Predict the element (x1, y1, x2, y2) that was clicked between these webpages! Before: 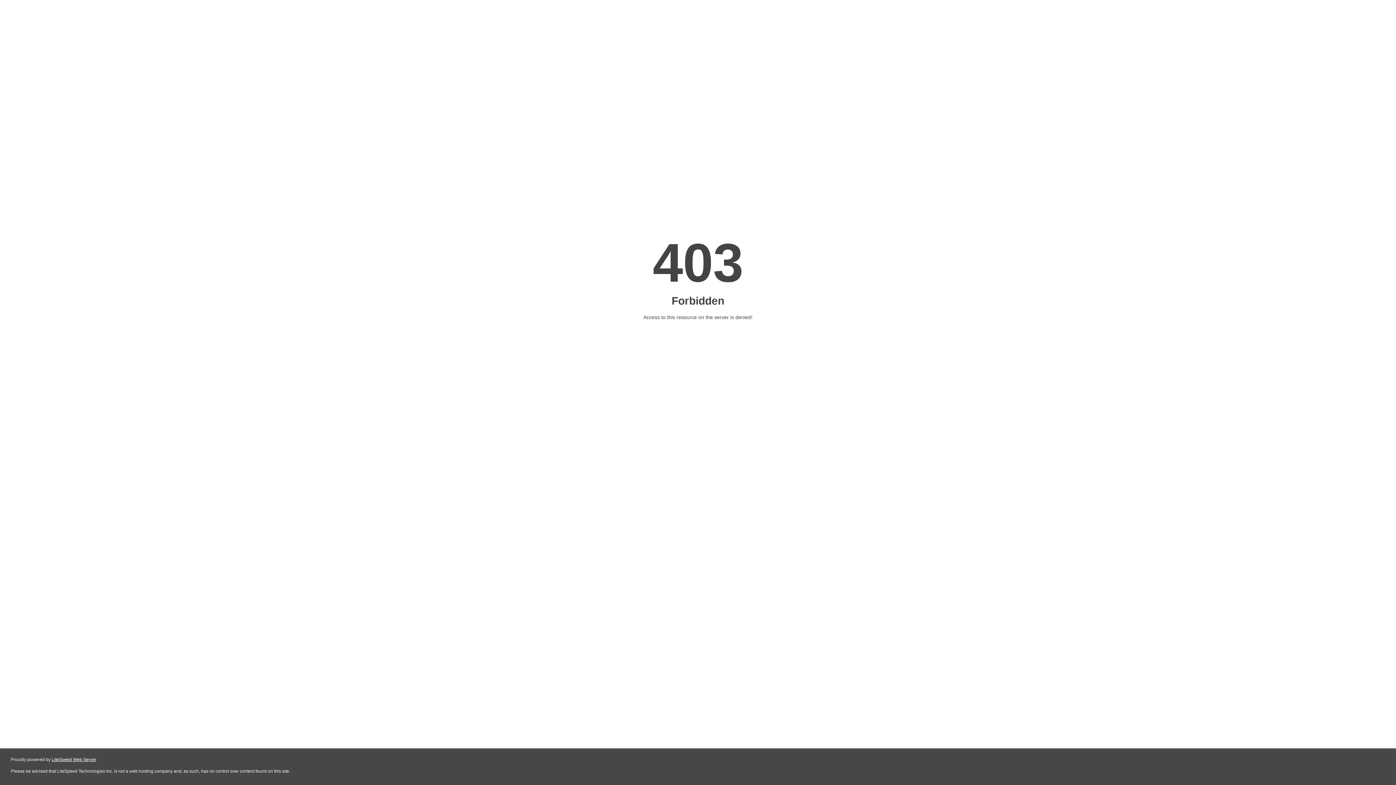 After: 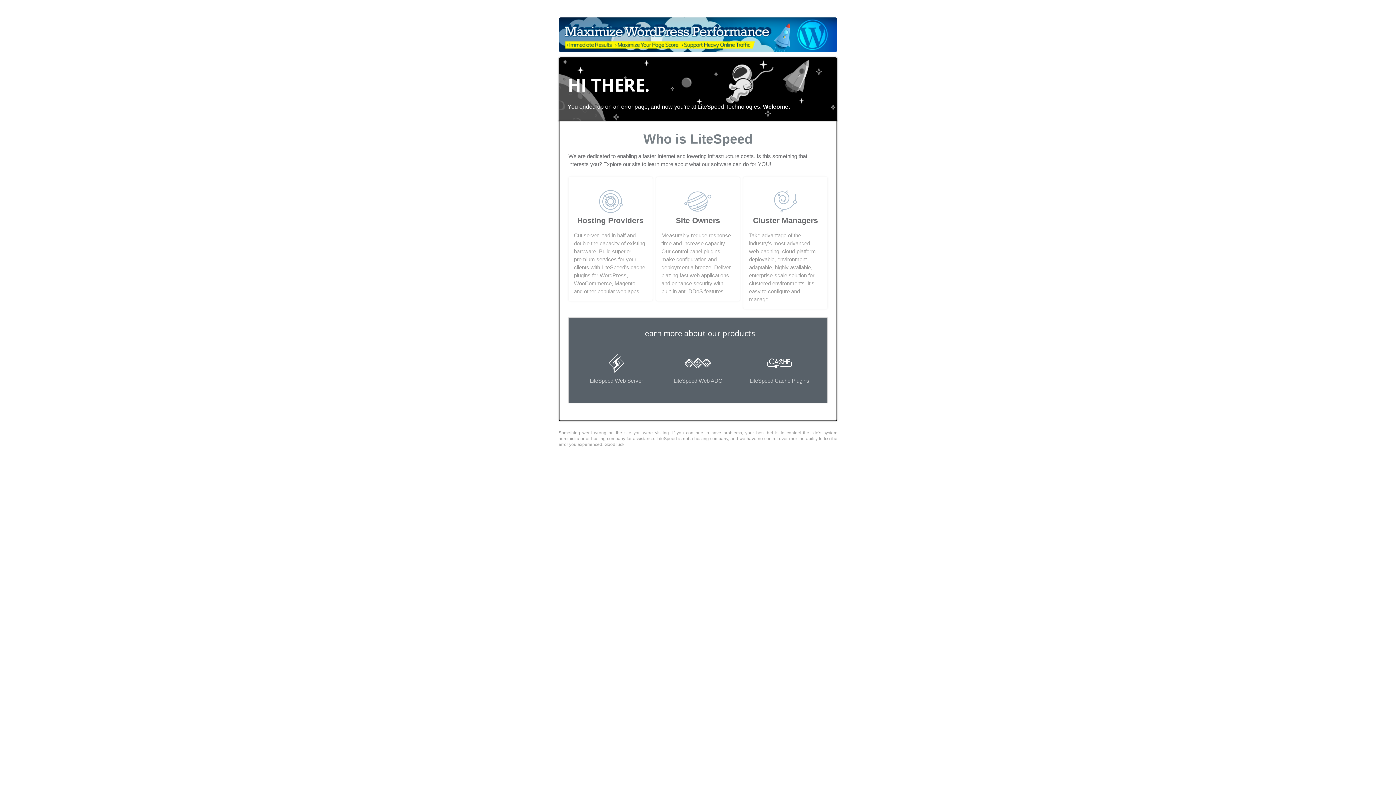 Action: bbox: (51, 757, 96, 762) label: LiteSpeed Web Server